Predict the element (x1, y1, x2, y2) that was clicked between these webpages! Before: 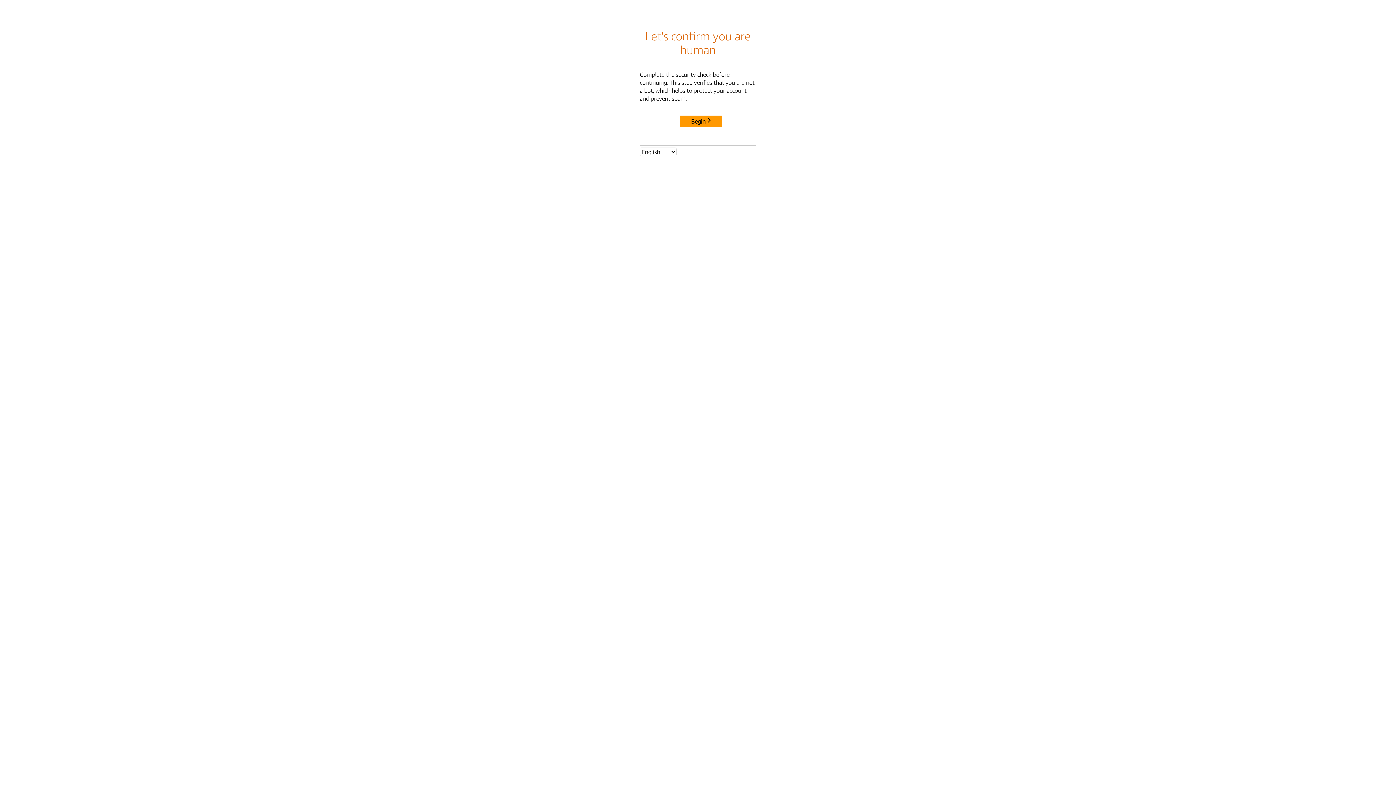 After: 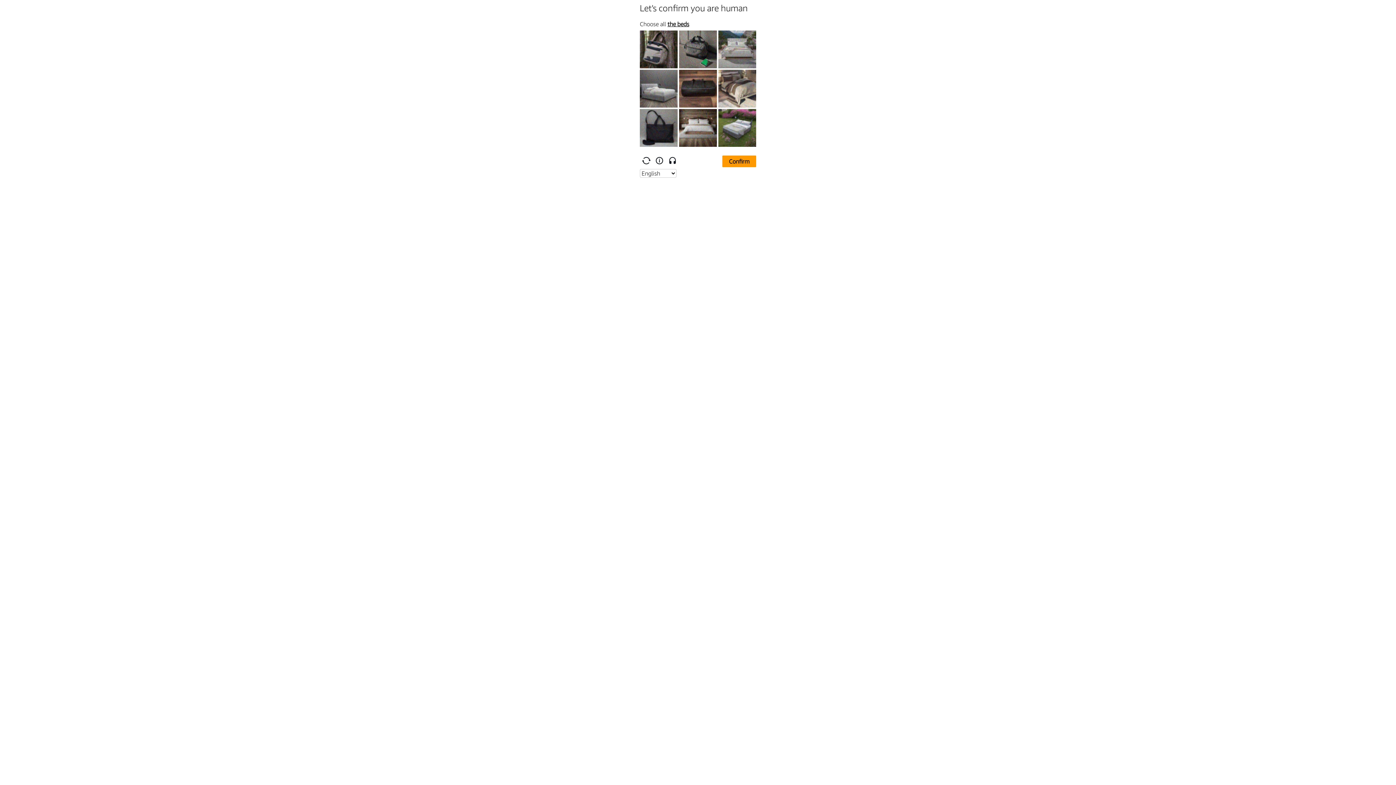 Action: bbox: (680, 115, 722, 127) label: Begin